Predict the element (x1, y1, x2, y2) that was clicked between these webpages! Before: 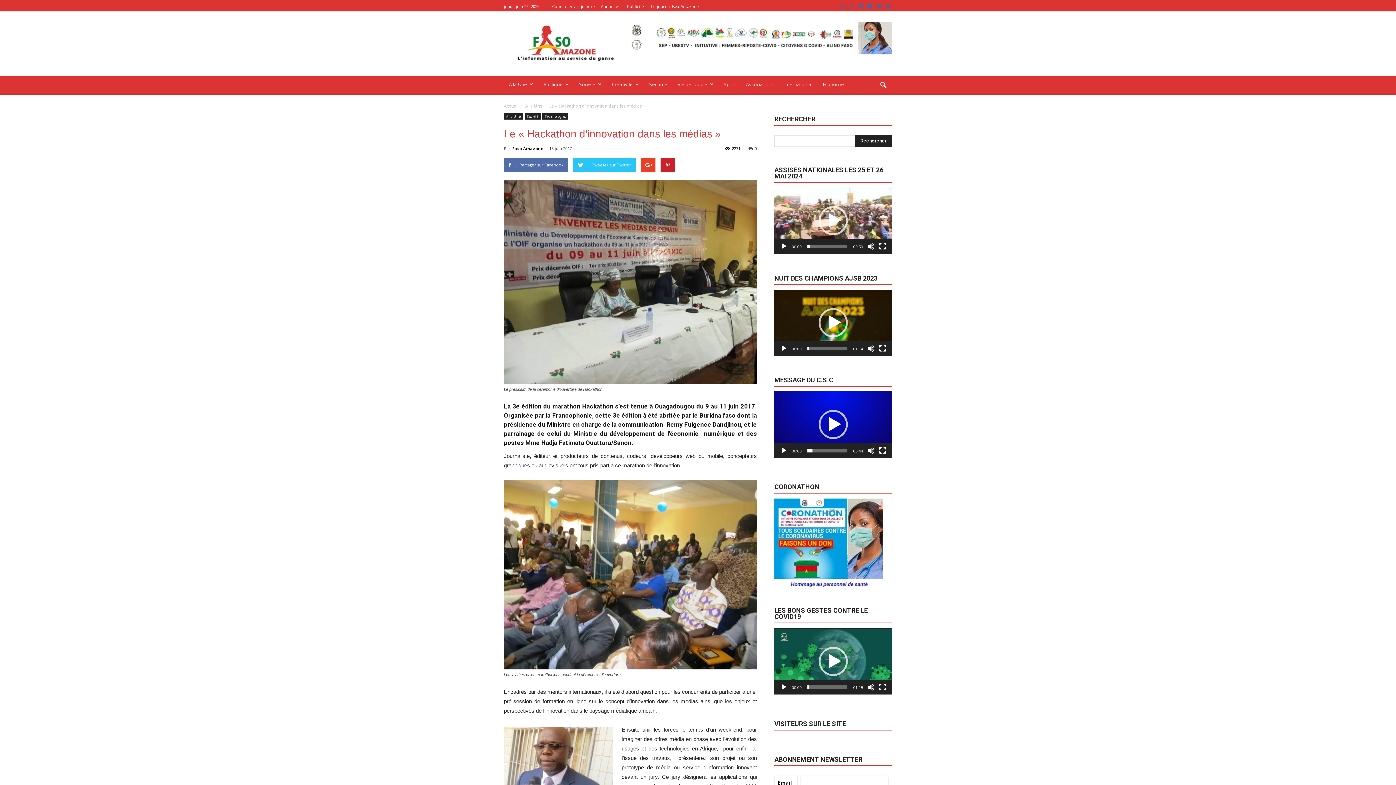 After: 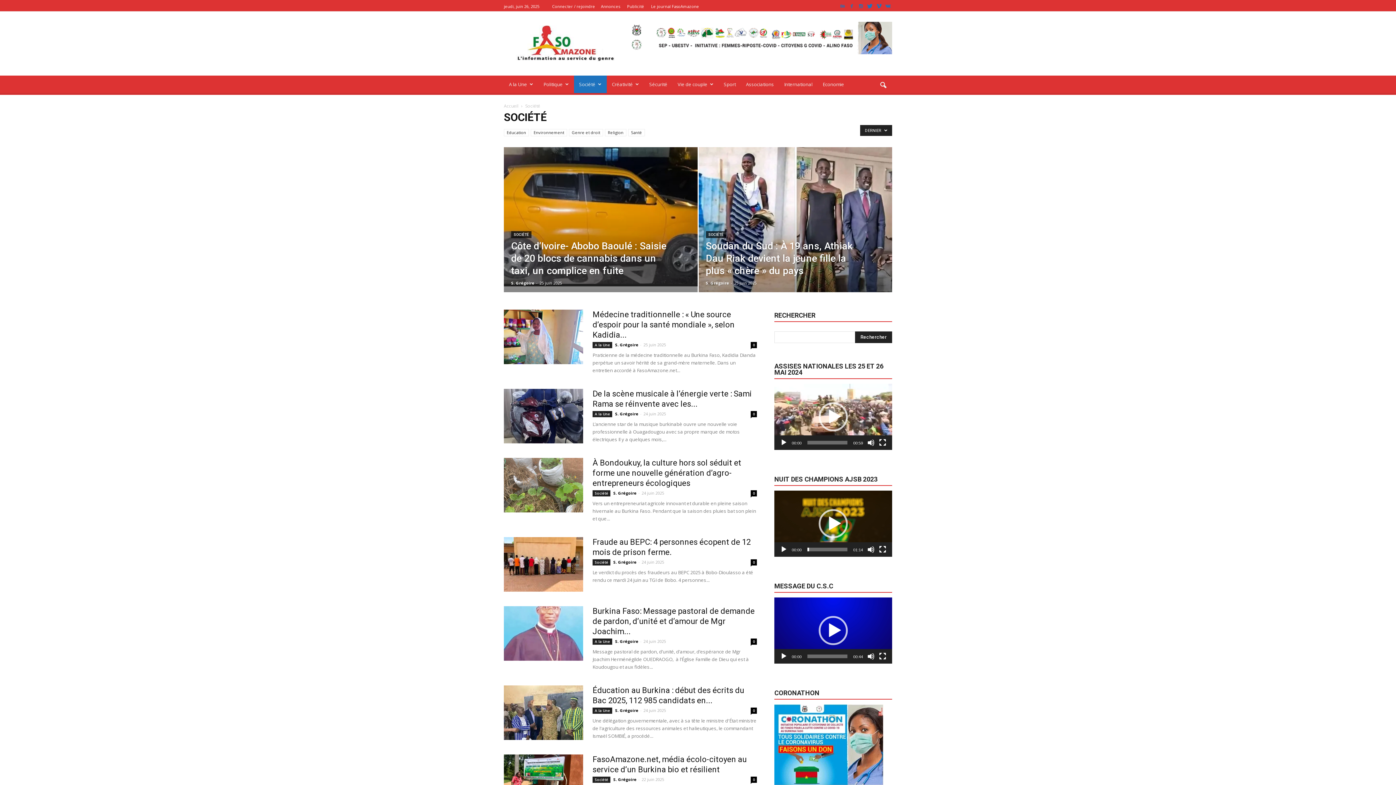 Action: bbox: (574, 75, 606, 93) label: Société